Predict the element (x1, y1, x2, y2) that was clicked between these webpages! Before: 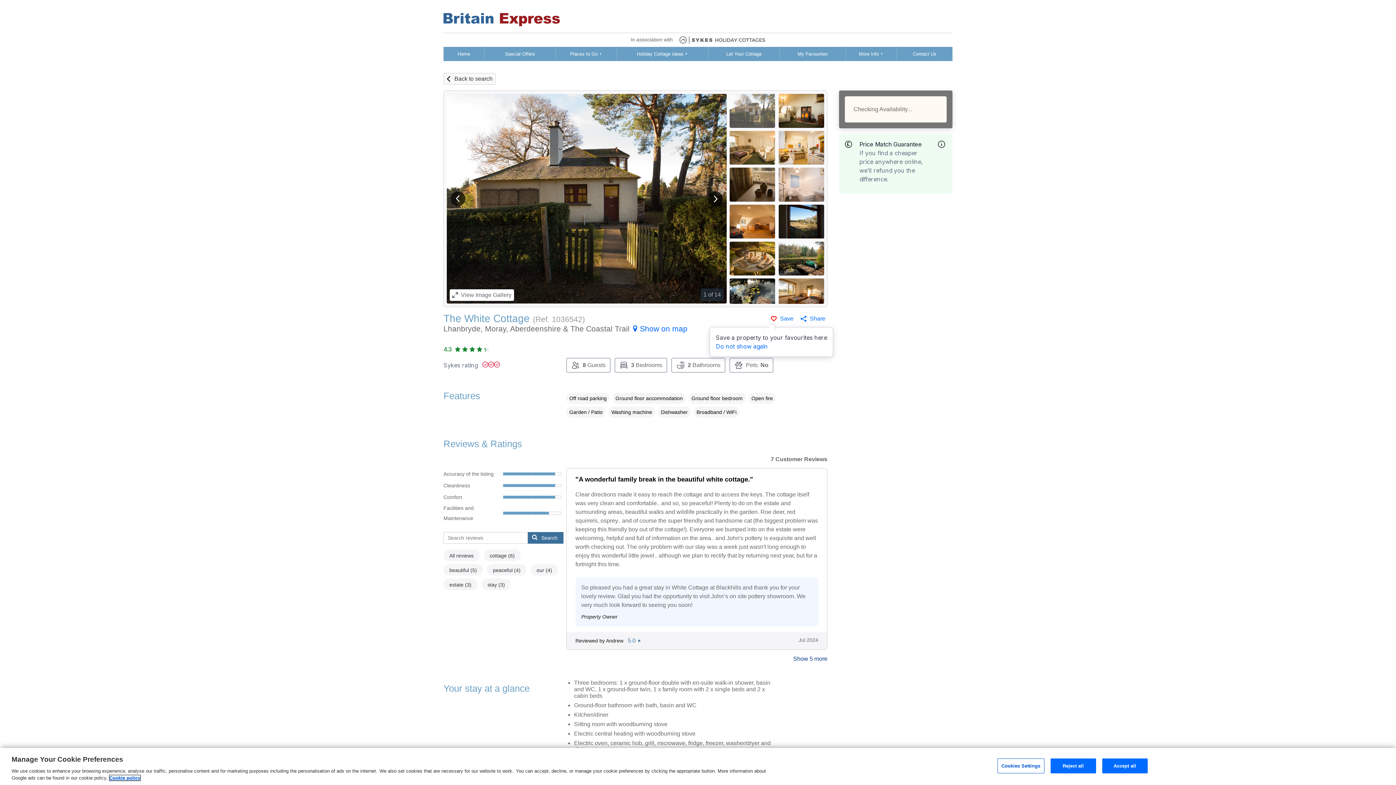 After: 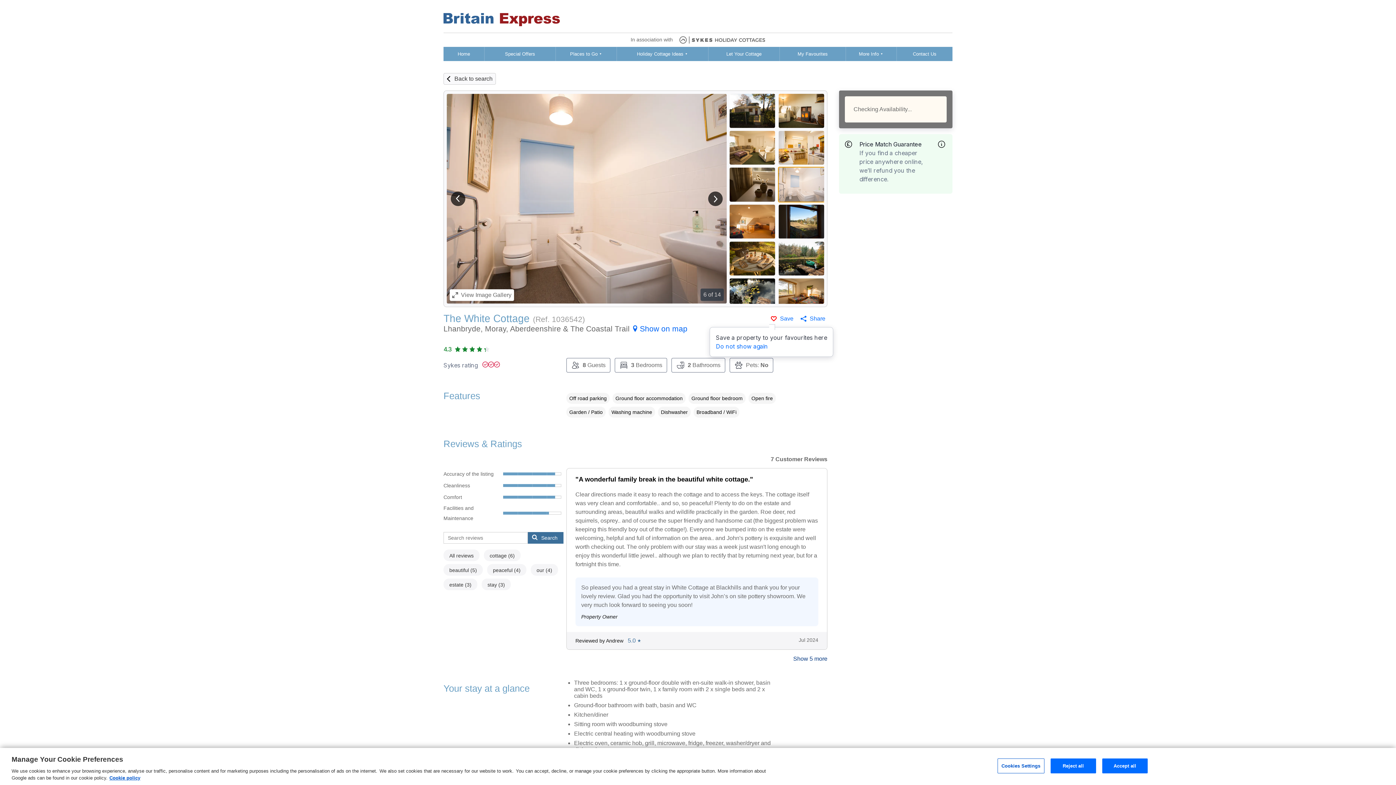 Action: bbox: (778, 167, 824, 201)